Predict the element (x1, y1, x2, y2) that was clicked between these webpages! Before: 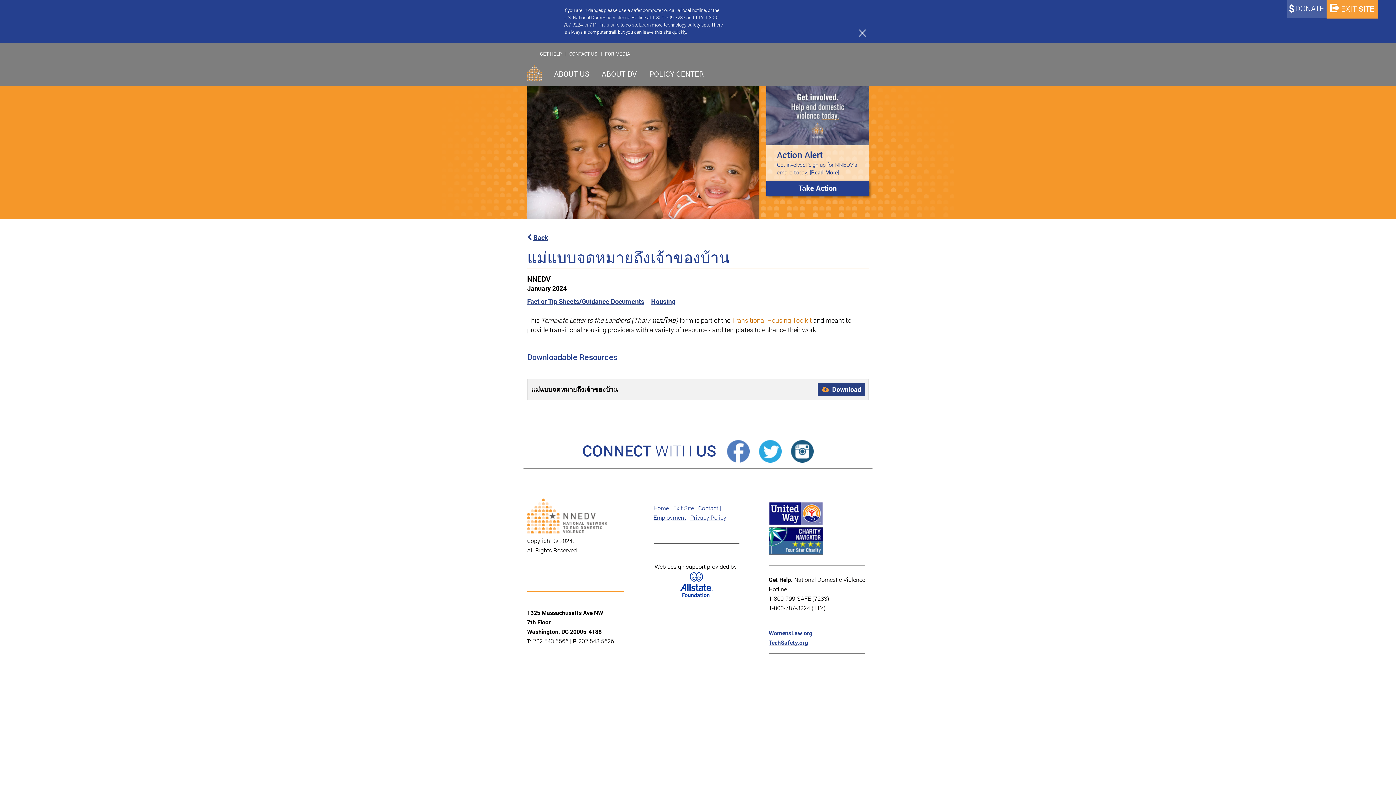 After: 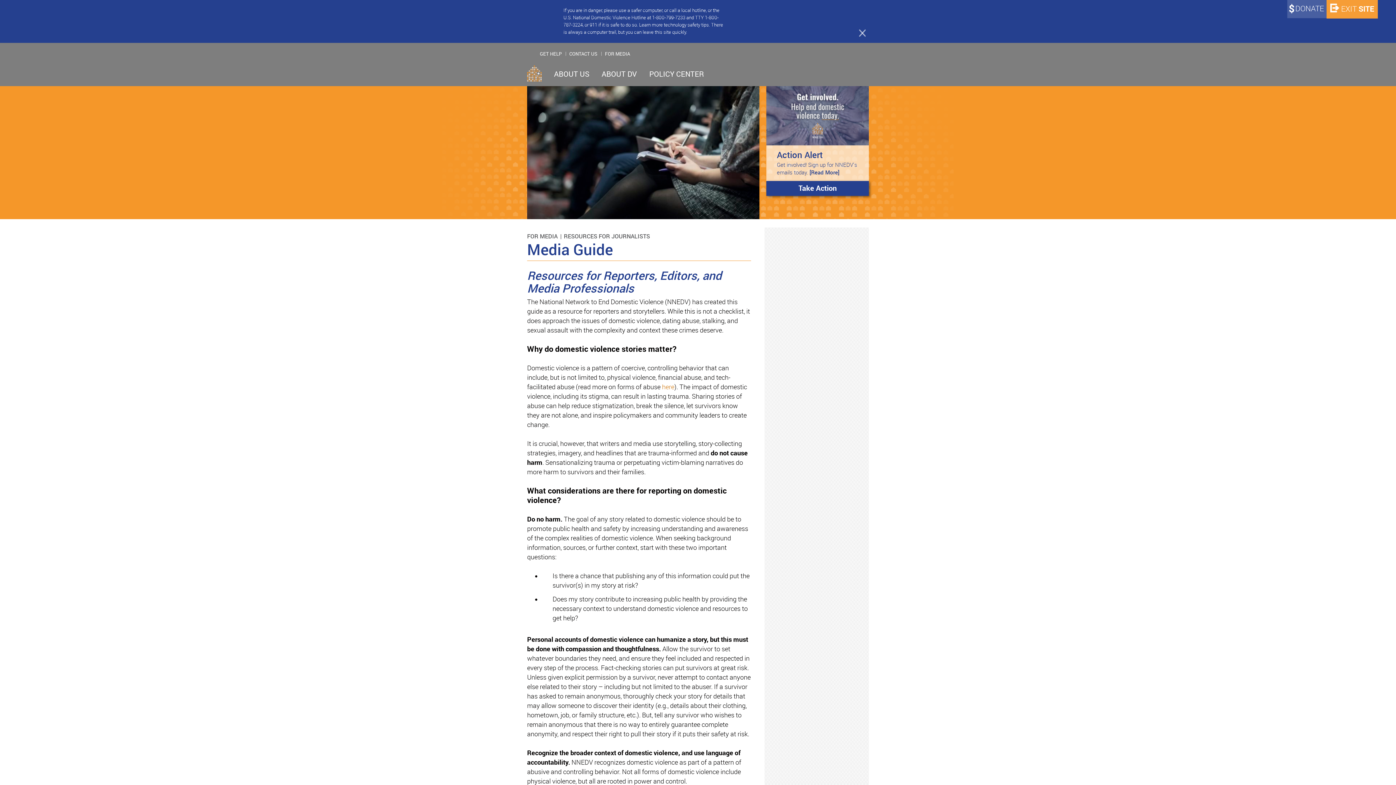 Action: label: FOR MEDIA bbox: (605, 51, 630, 56)